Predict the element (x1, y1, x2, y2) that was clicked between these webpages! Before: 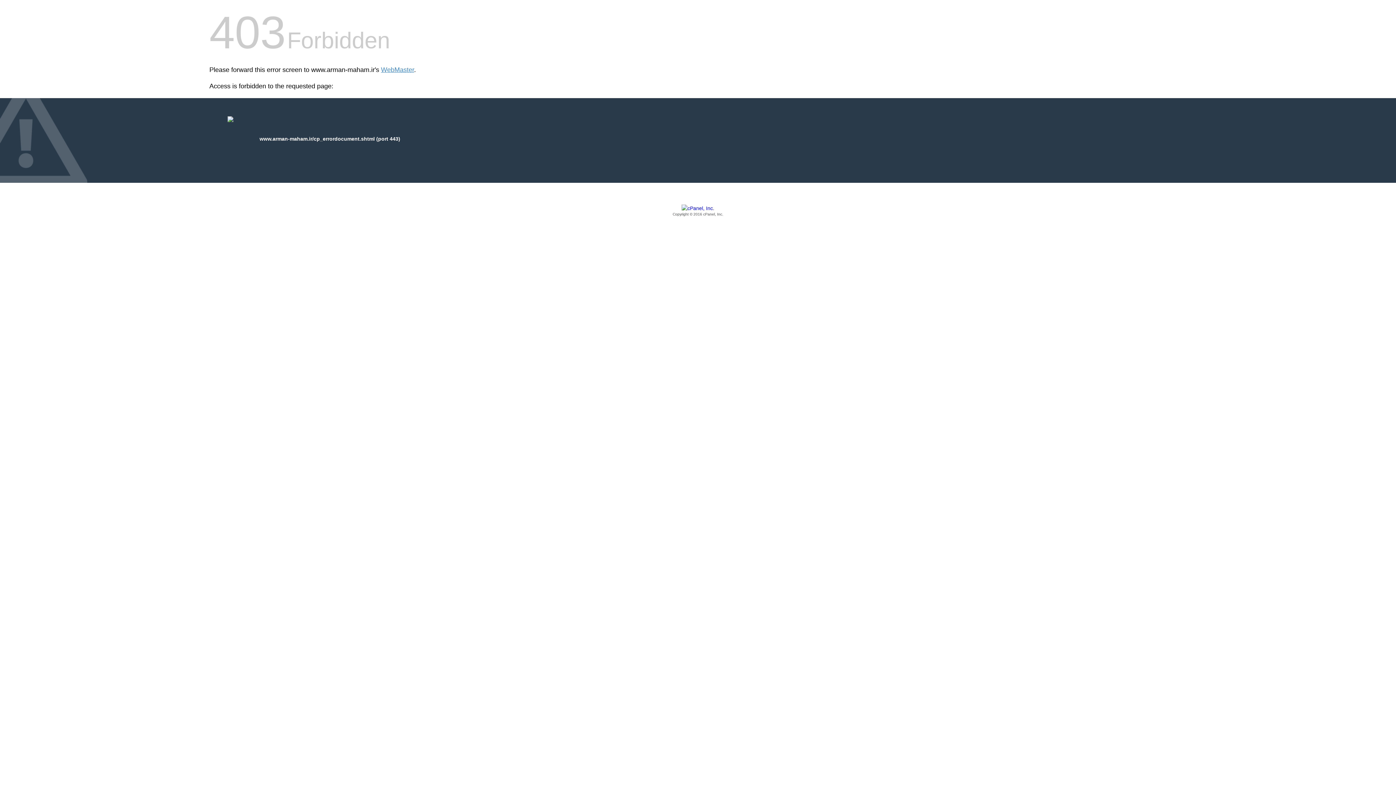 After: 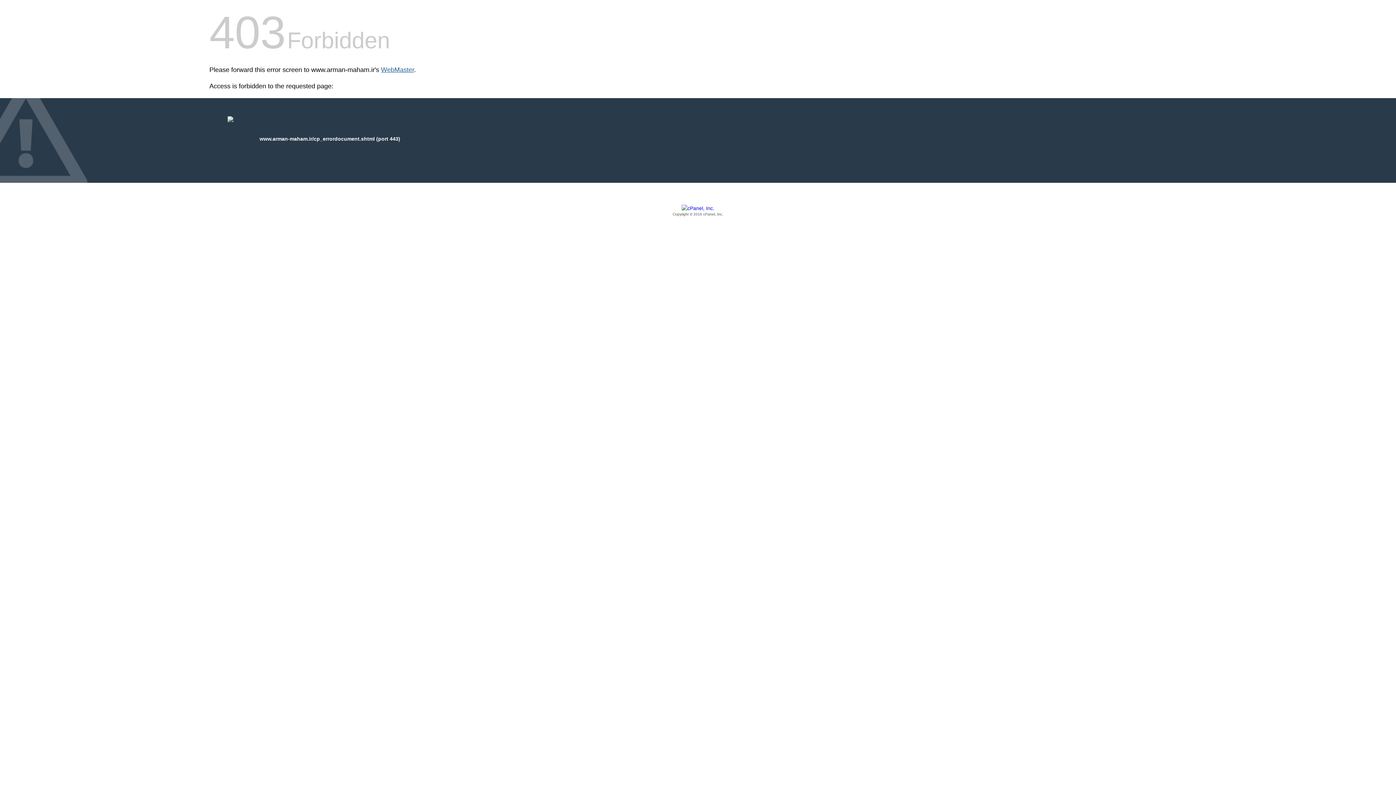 Action: label: WebMaster bbox: (381, 66, 414, 73)